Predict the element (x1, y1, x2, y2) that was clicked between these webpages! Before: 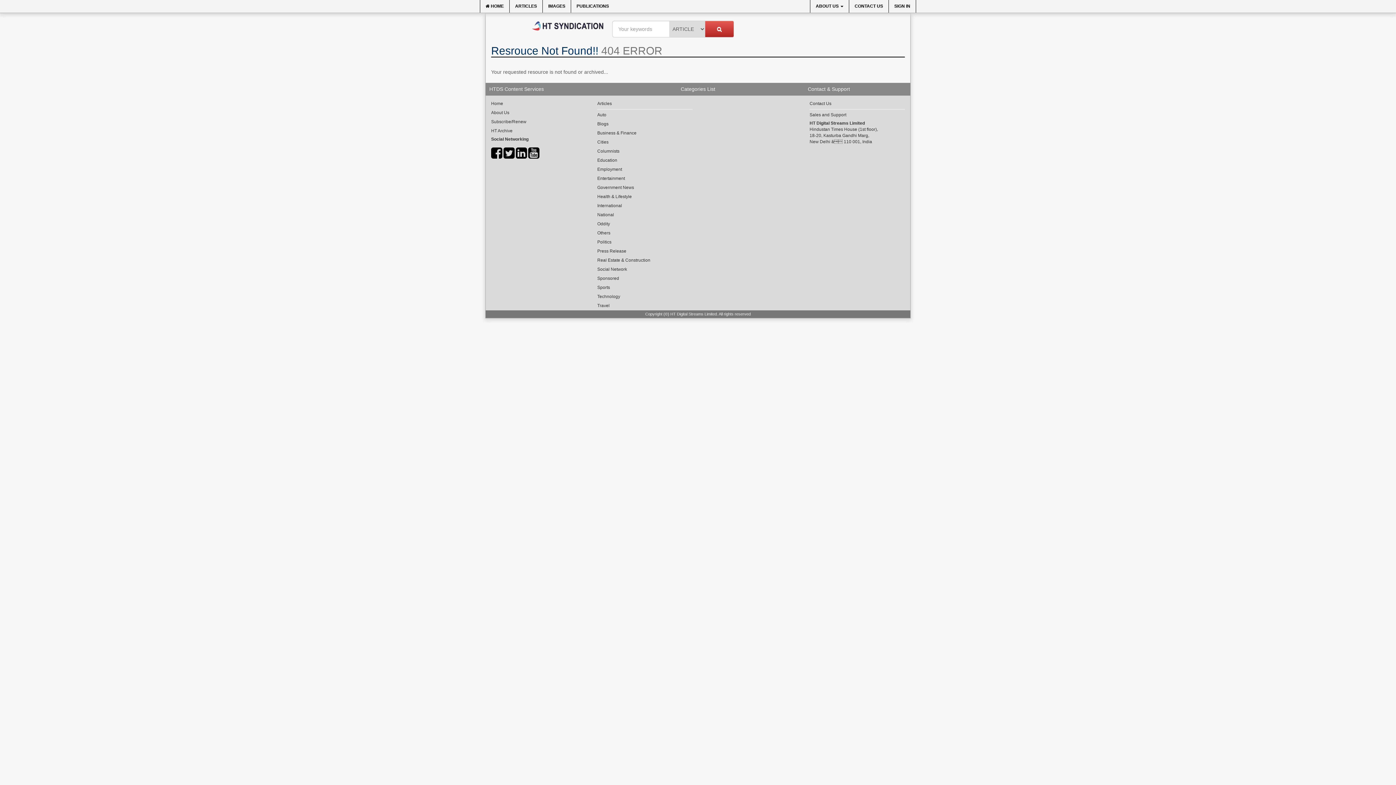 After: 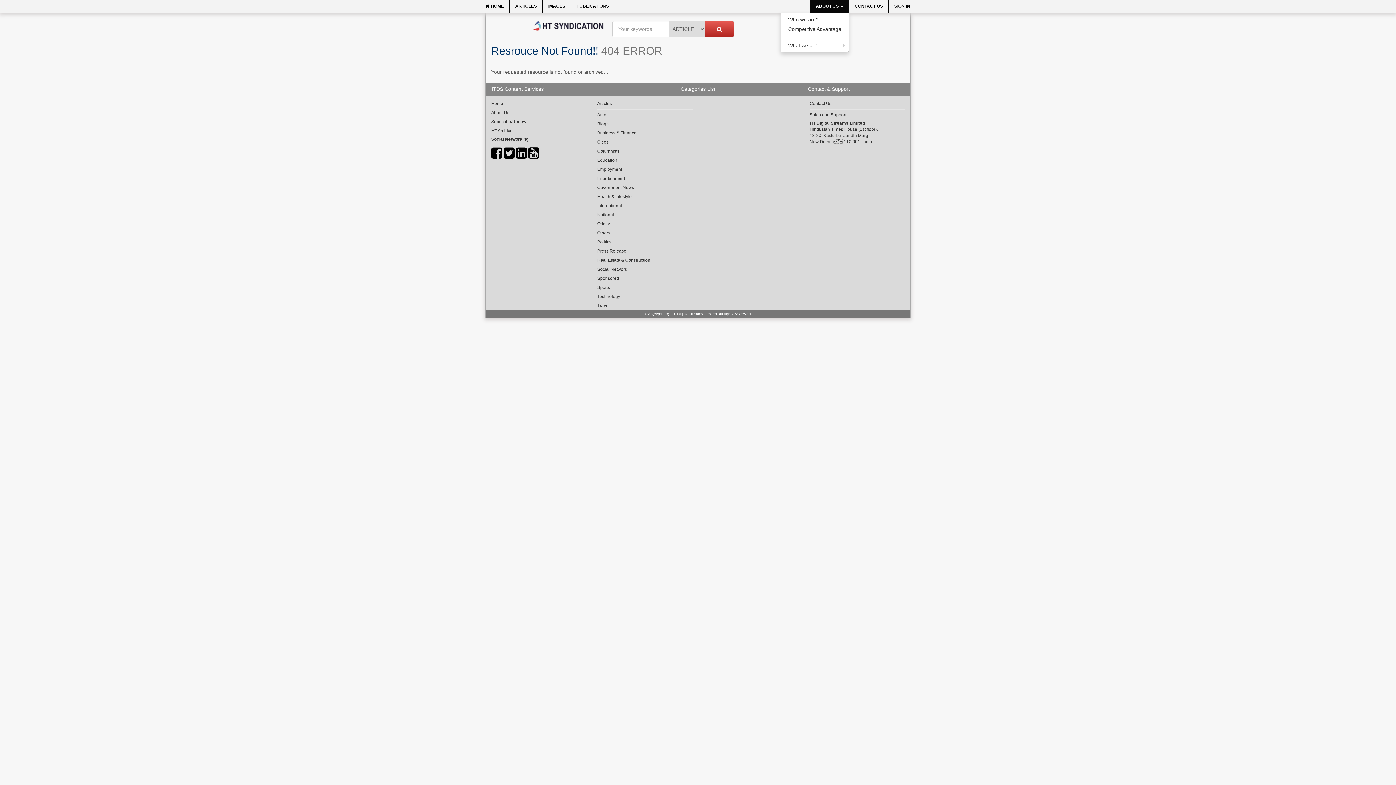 Action: label: ABOUT US  bbox: (810, 0, 849, 12)